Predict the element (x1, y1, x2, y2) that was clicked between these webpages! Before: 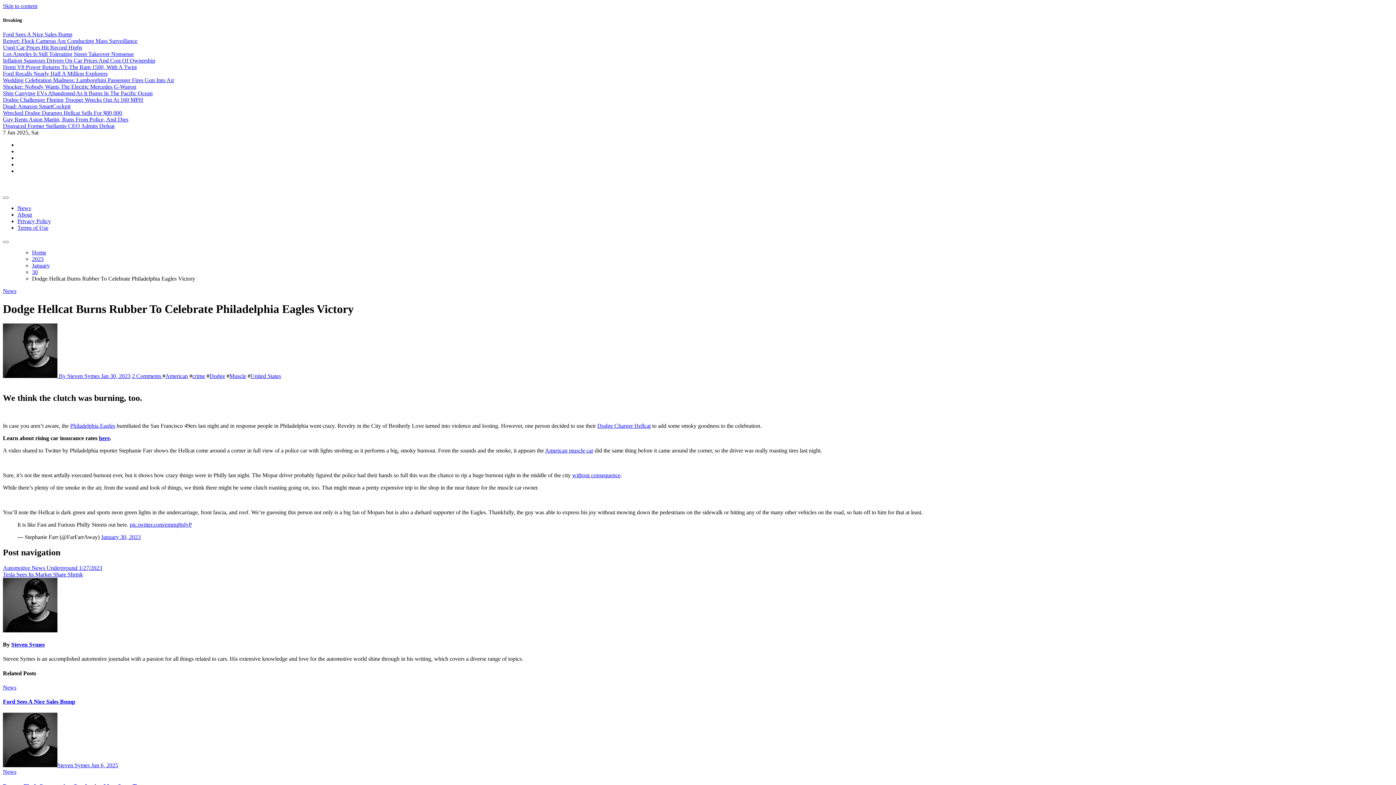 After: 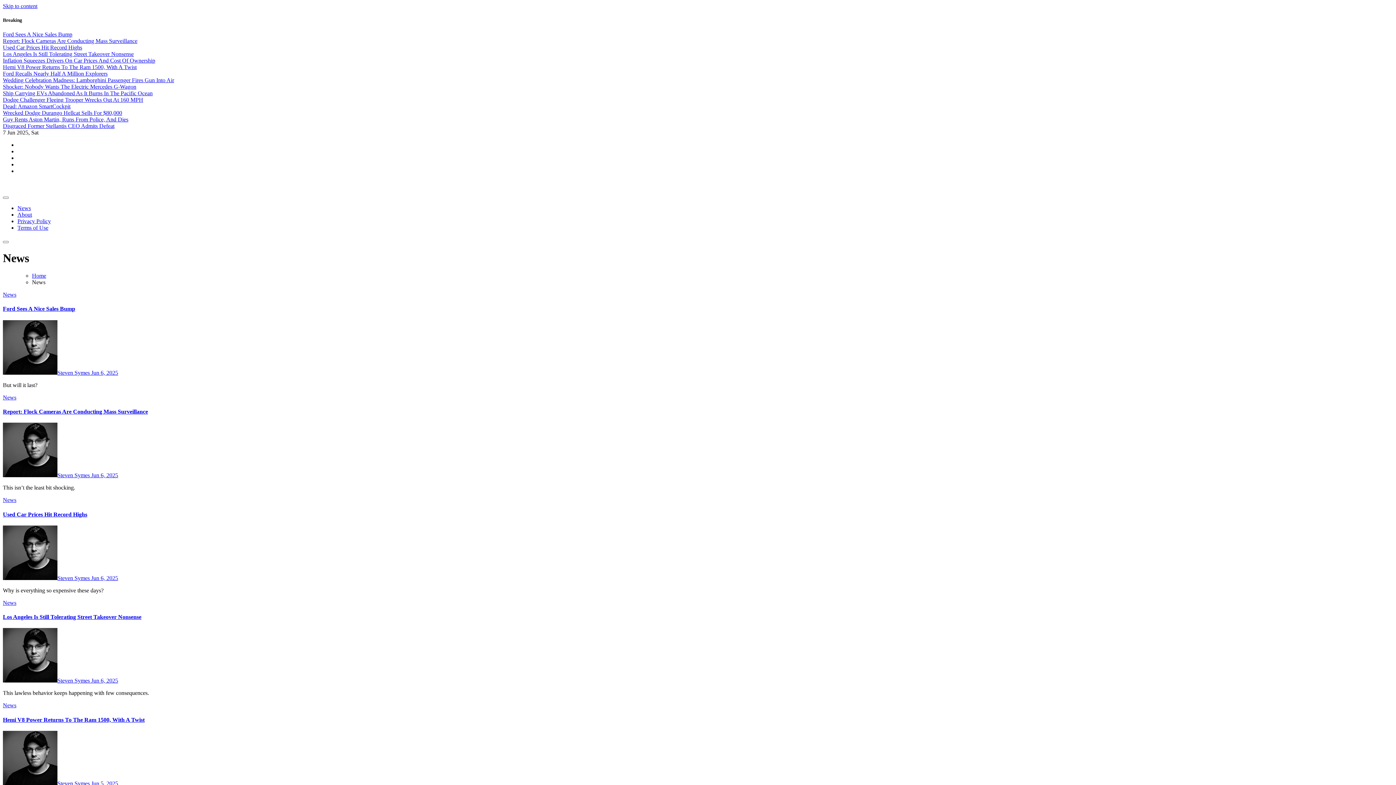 Action: bbox: (2, 684, 16, 690) label: News